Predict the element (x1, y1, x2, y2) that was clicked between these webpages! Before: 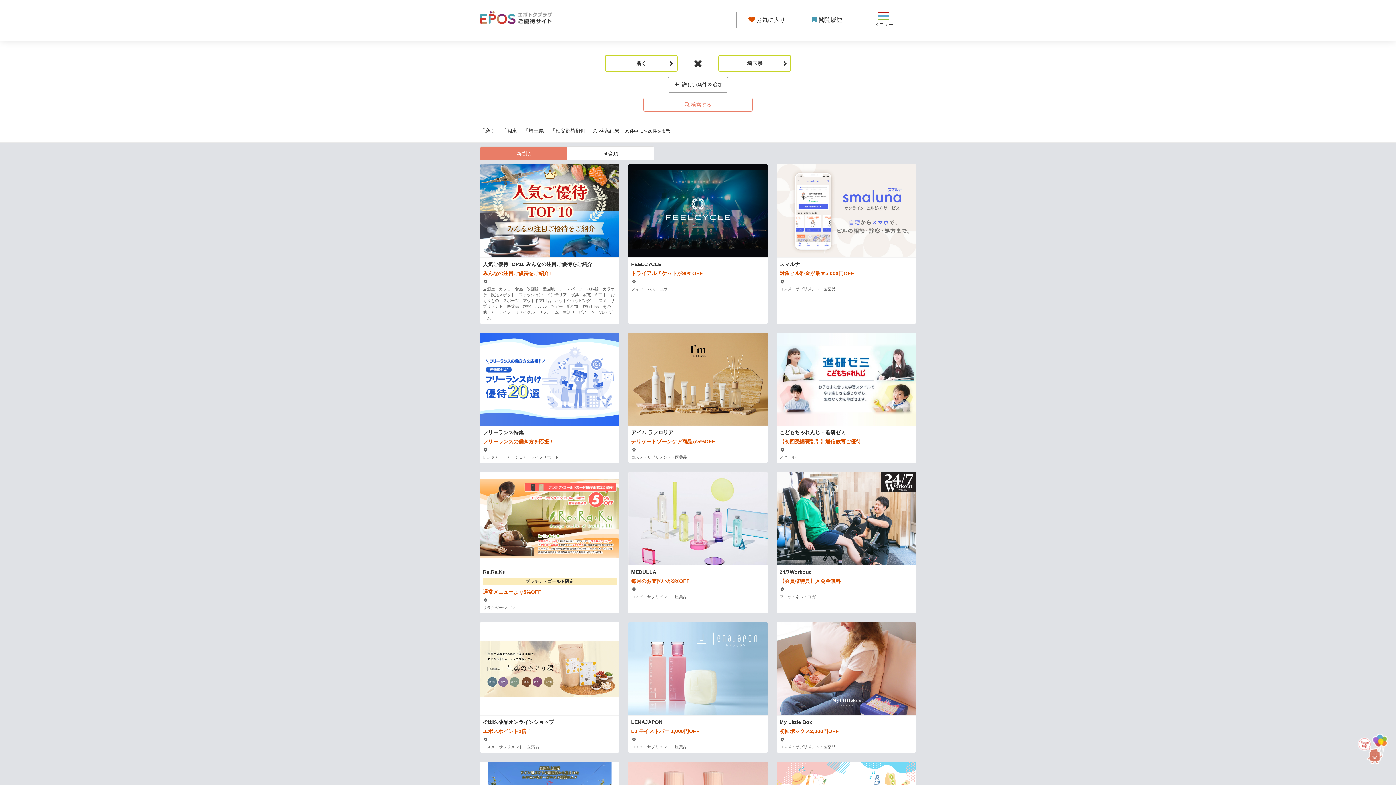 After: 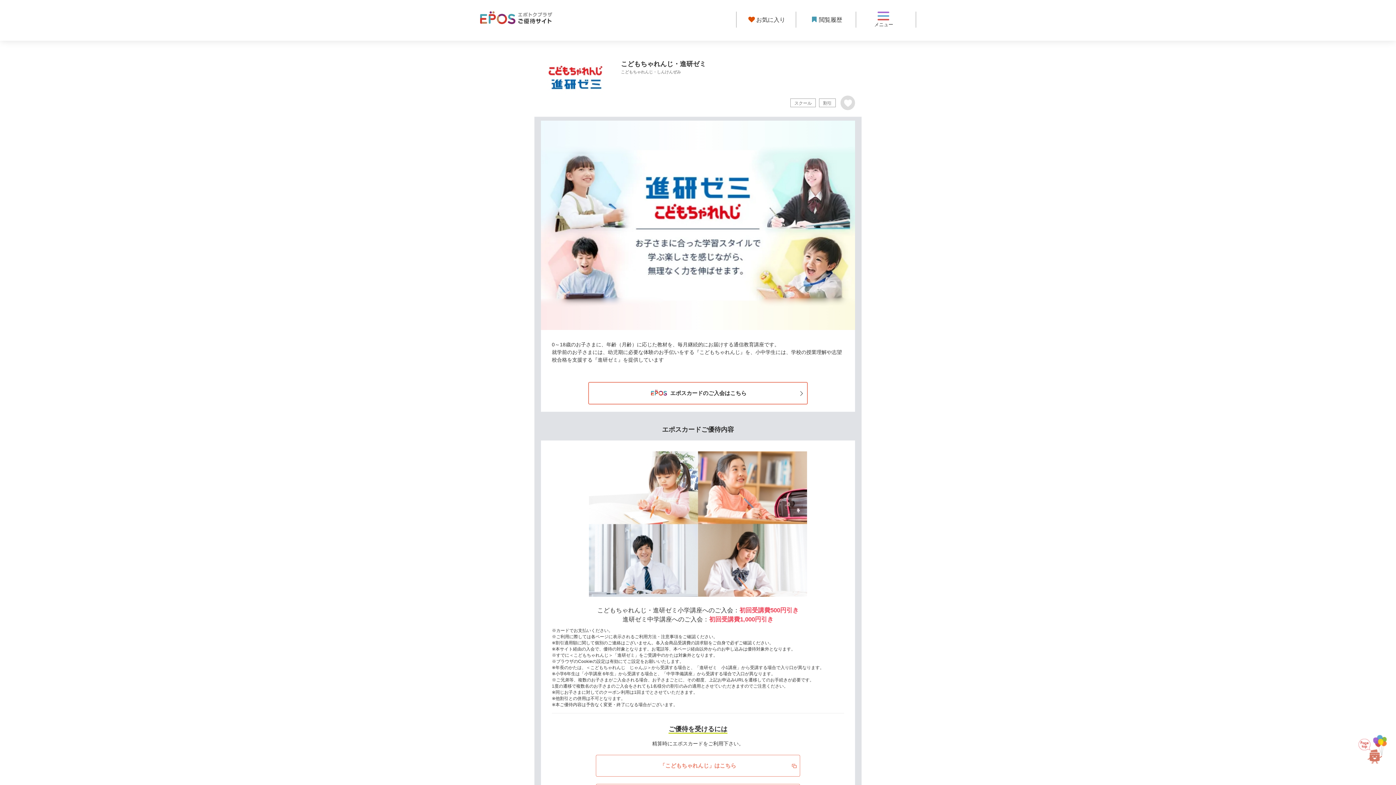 Action: label: こどもちゃれんじ・進研ゼミ
【初回受講費割引】通信教育ご優待
　
スクール bbox: (776, 332, 916, 463)